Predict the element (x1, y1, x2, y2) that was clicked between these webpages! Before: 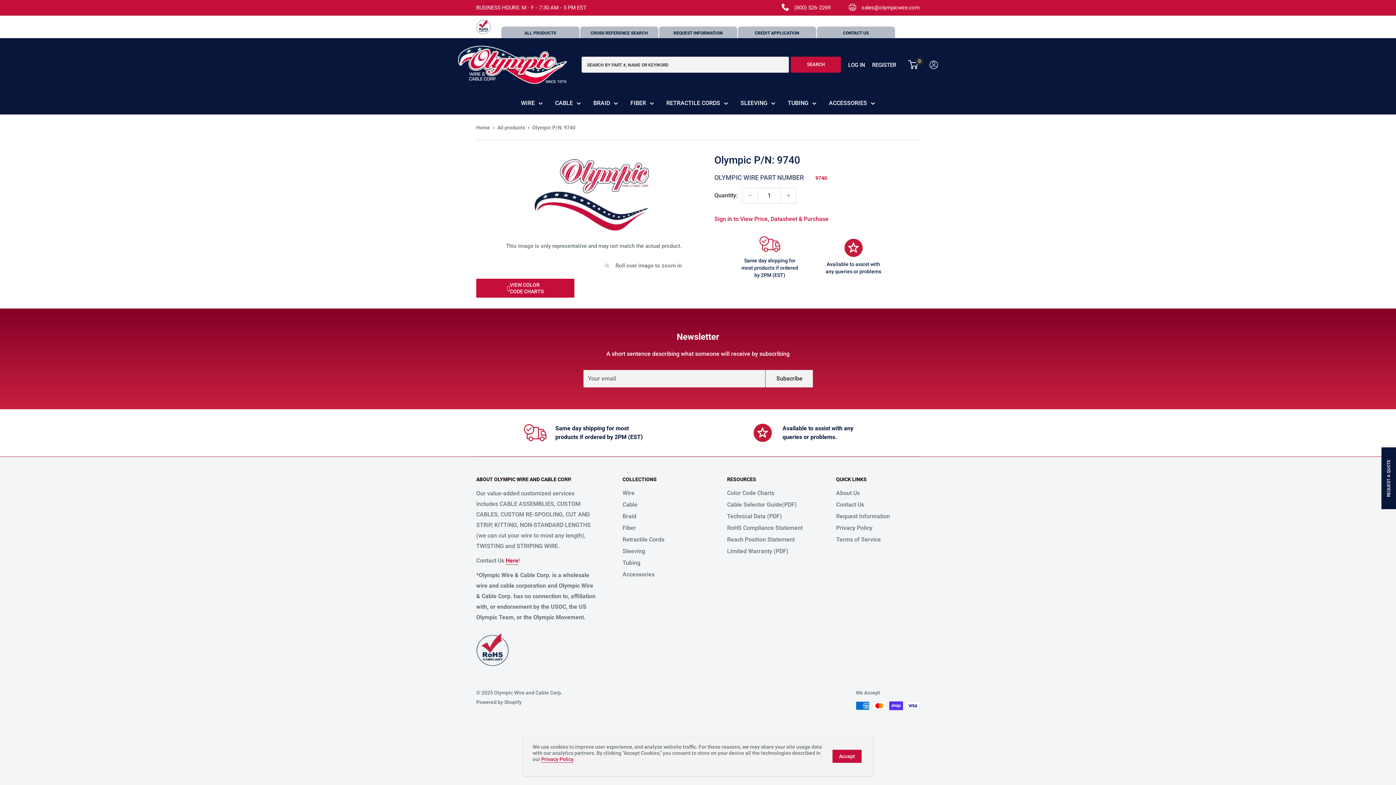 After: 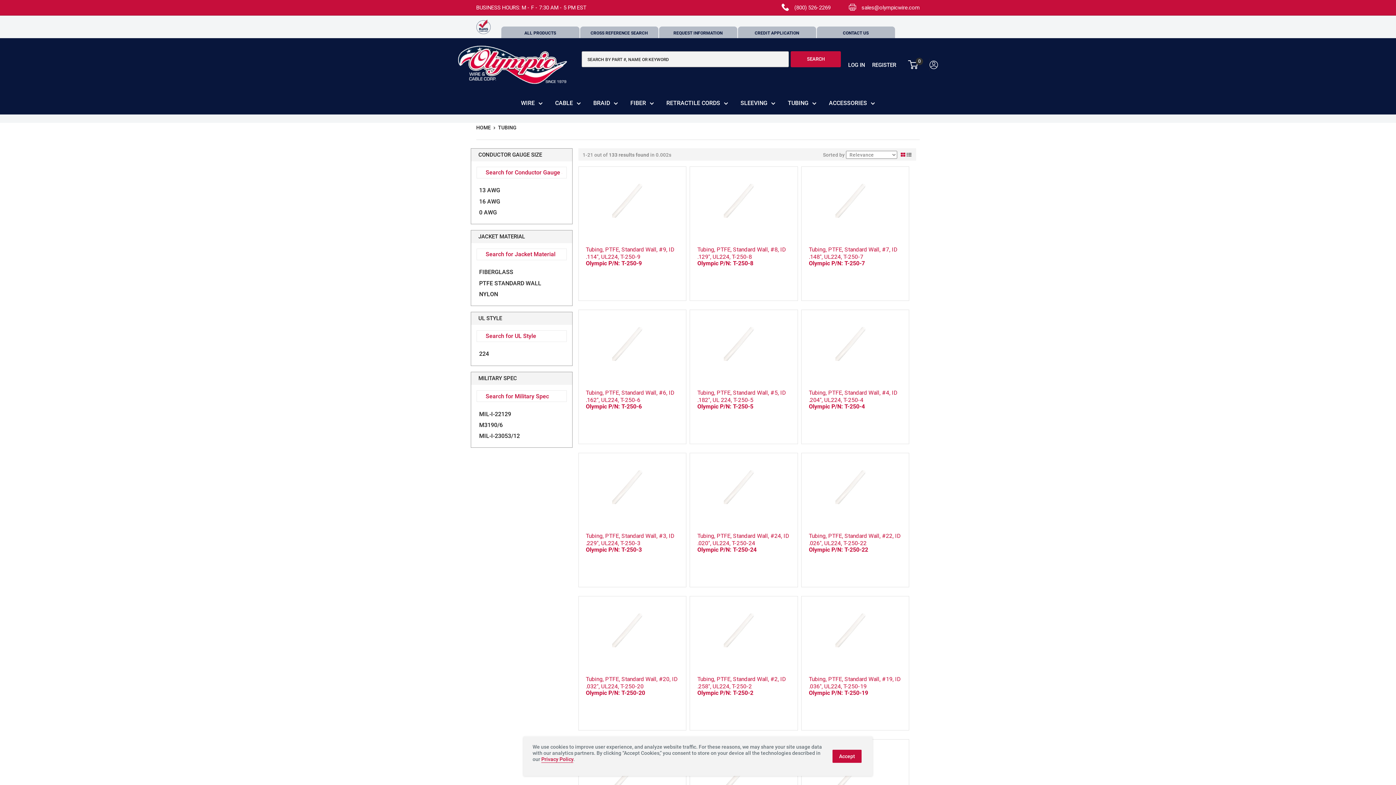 Action: label: Tubing bbox: (622, 557, 701, 568)